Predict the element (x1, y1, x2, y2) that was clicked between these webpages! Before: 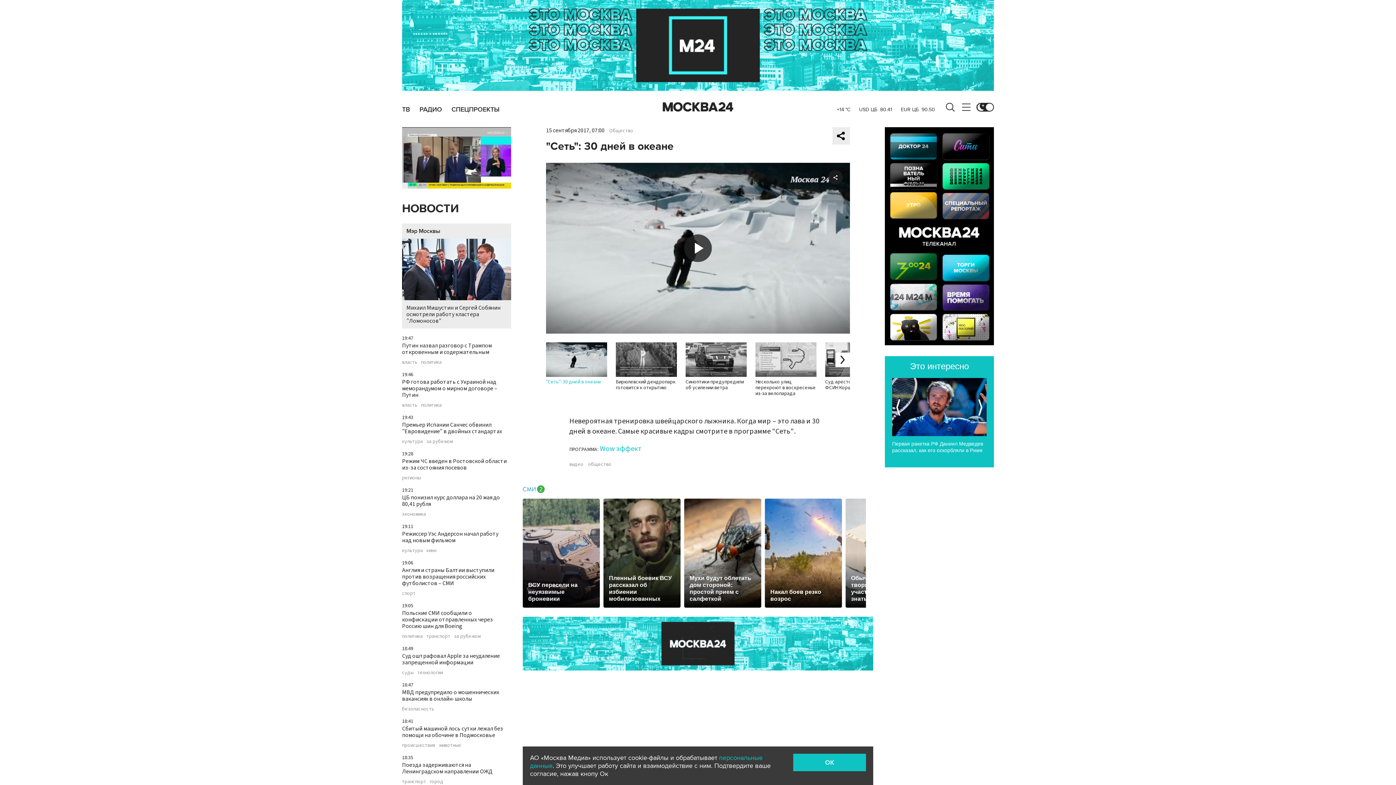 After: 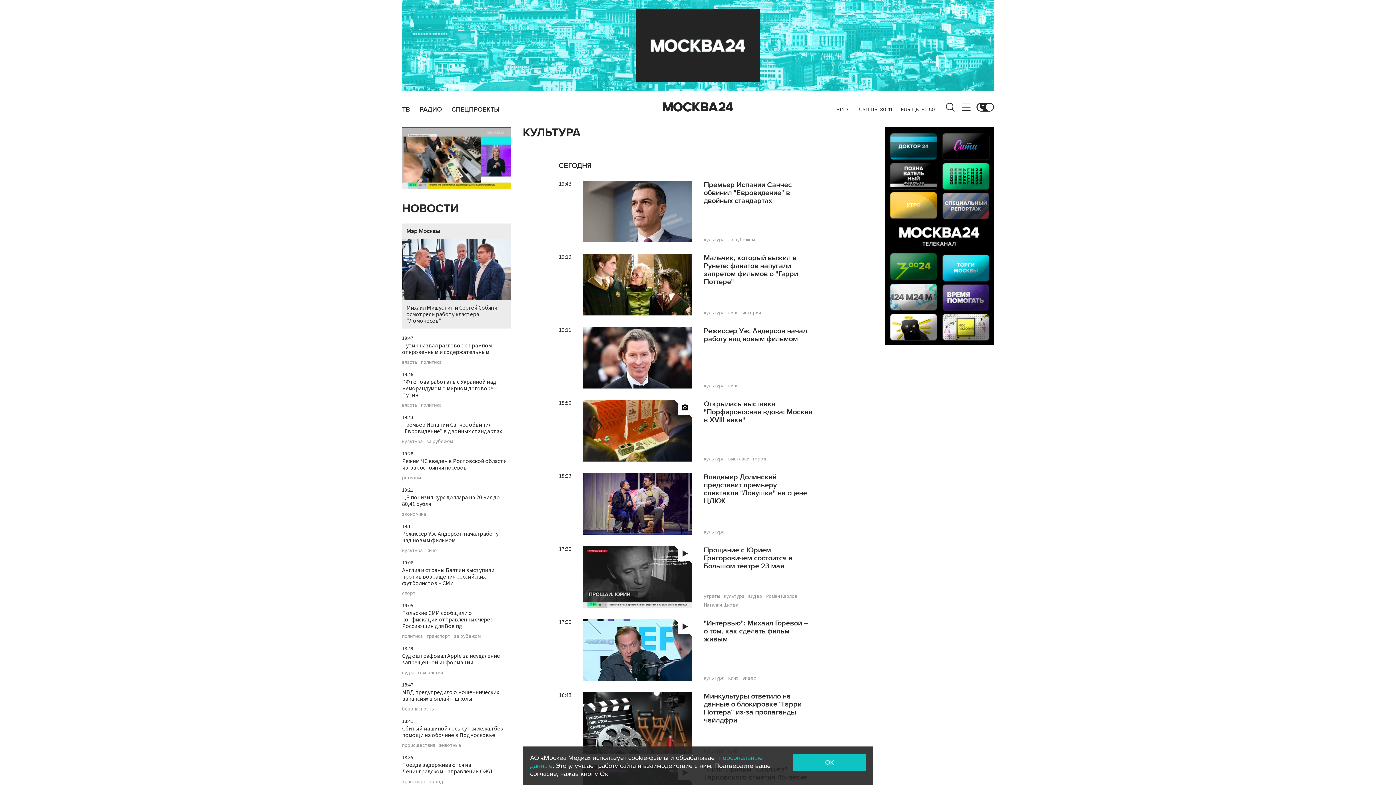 Action: bbox: (402, 548, 422, 553) label: культура